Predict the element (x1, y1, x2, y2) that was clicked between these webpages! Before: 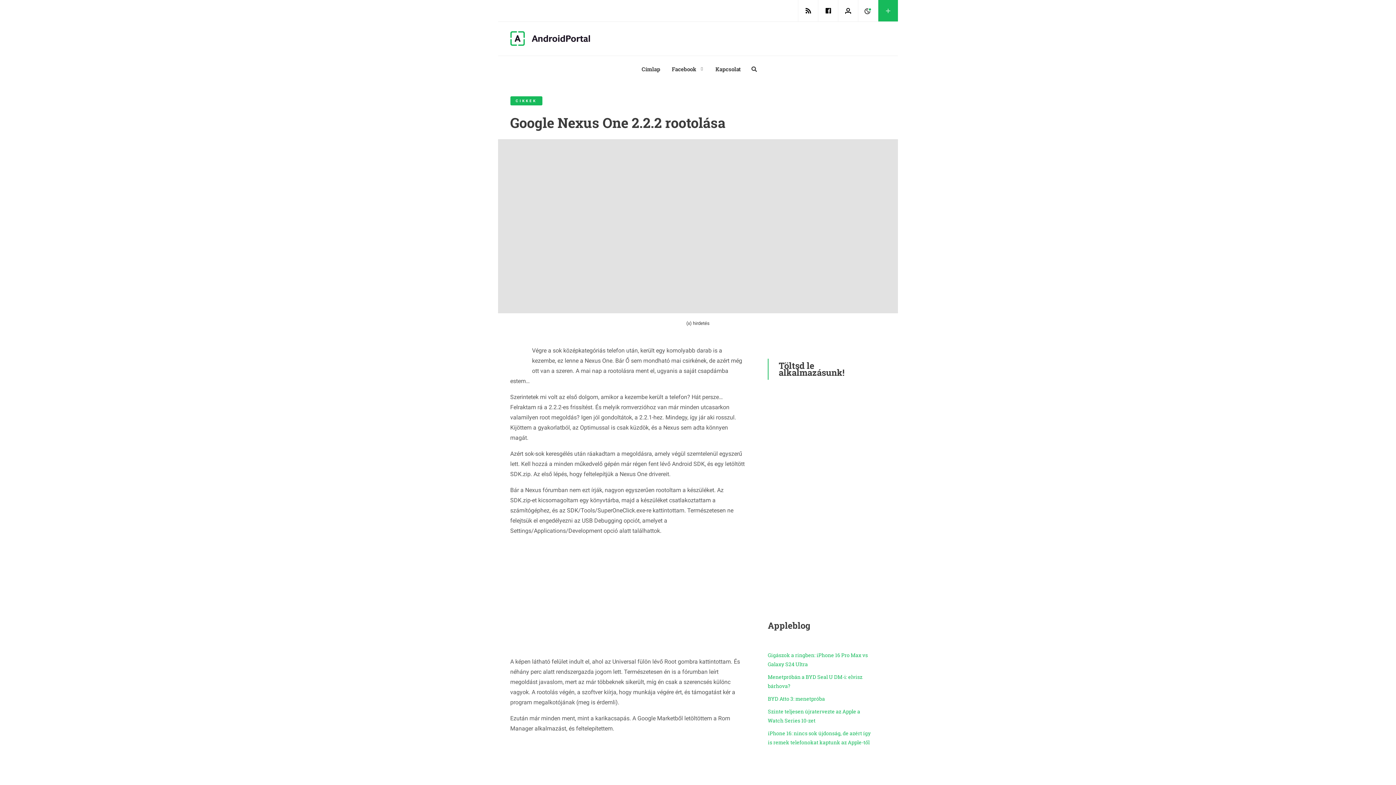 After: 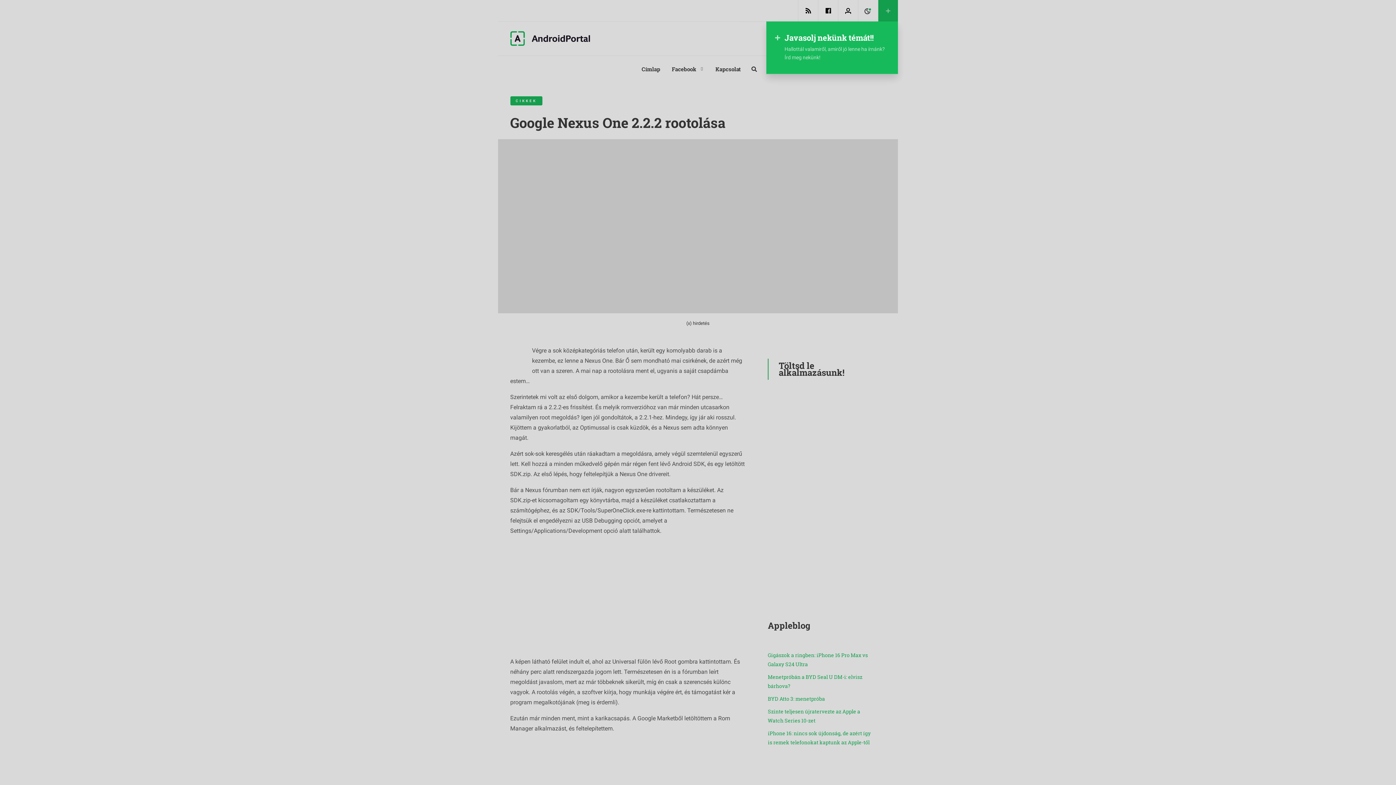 Action: bbox: (878, 0, 898, 21)